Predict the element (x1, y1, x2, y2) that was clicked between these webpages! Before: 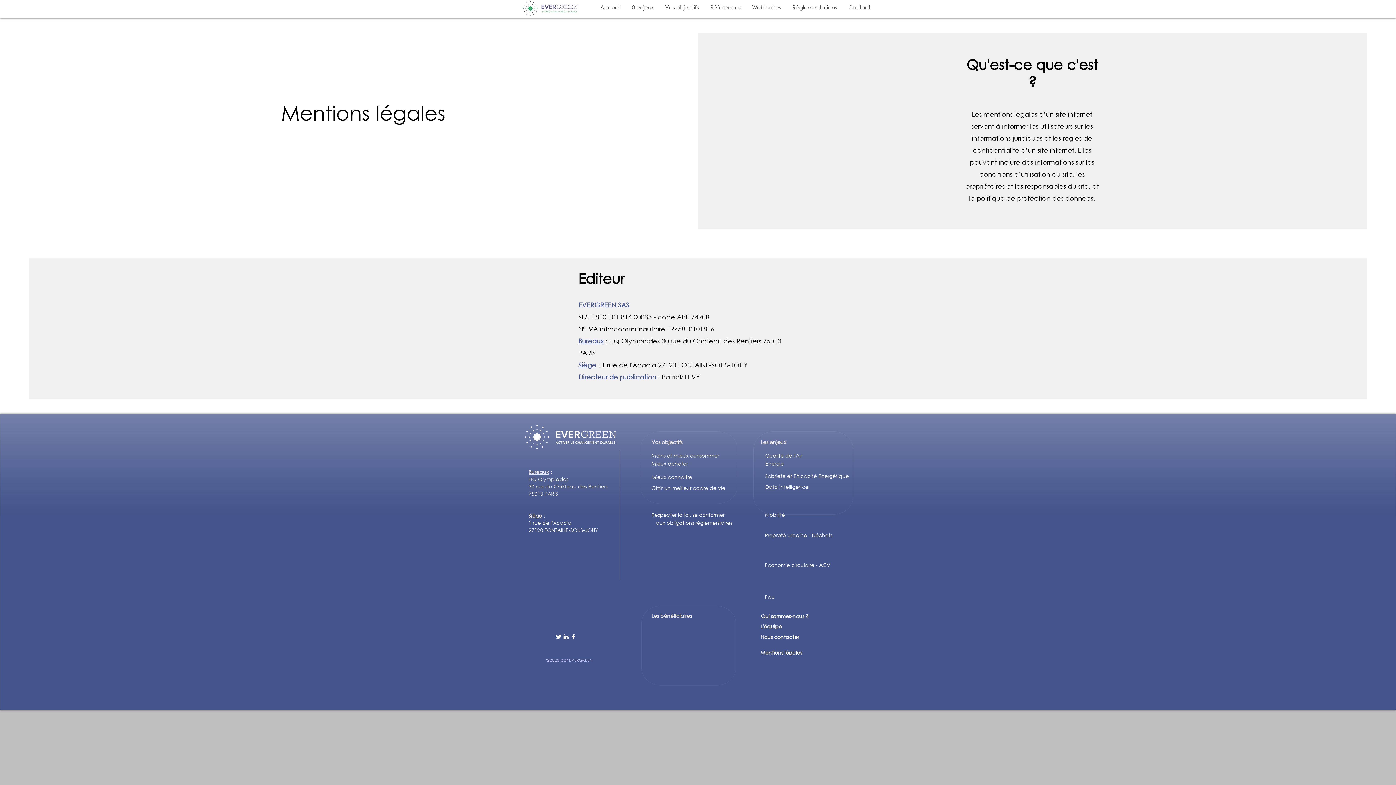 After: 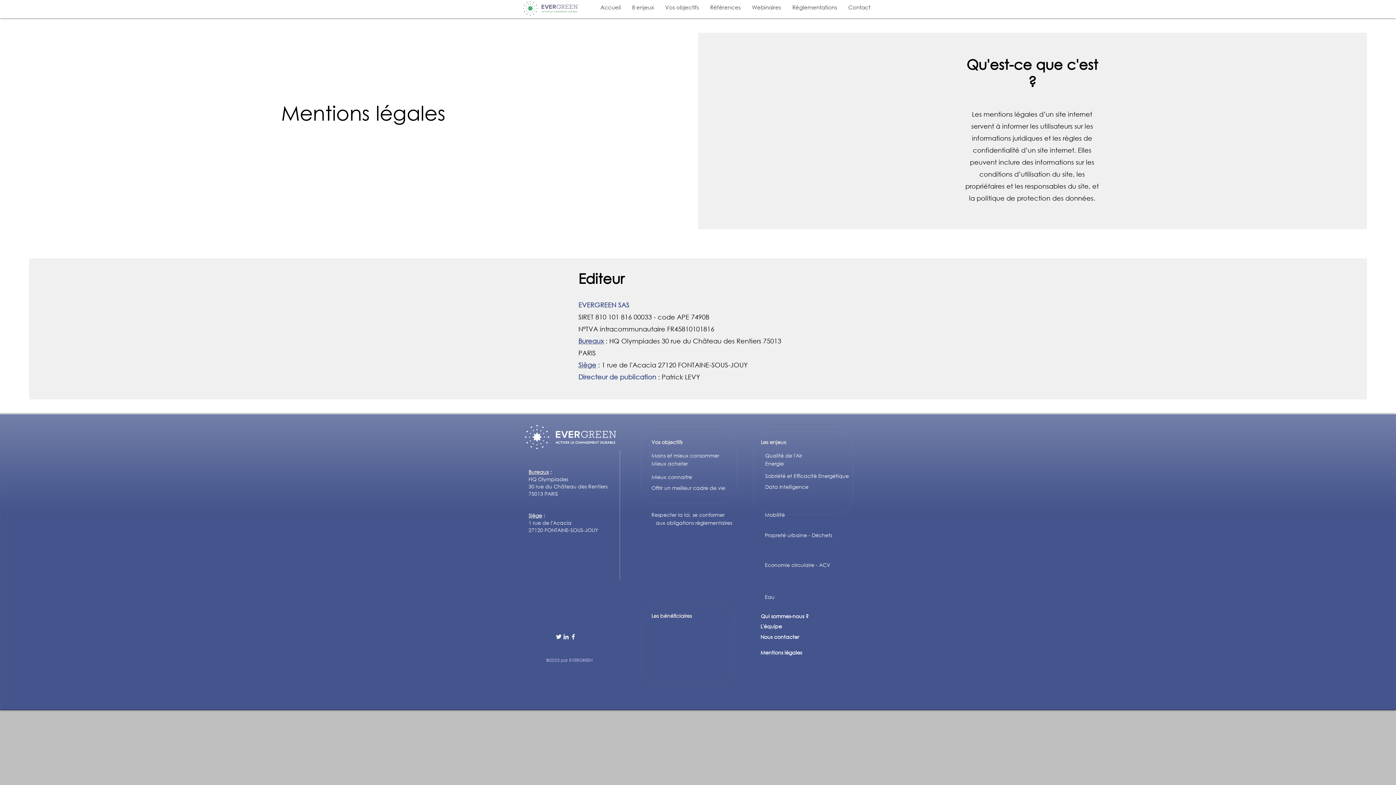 Action: bbox: (760, 649, 802, 656) label: Mentions légales